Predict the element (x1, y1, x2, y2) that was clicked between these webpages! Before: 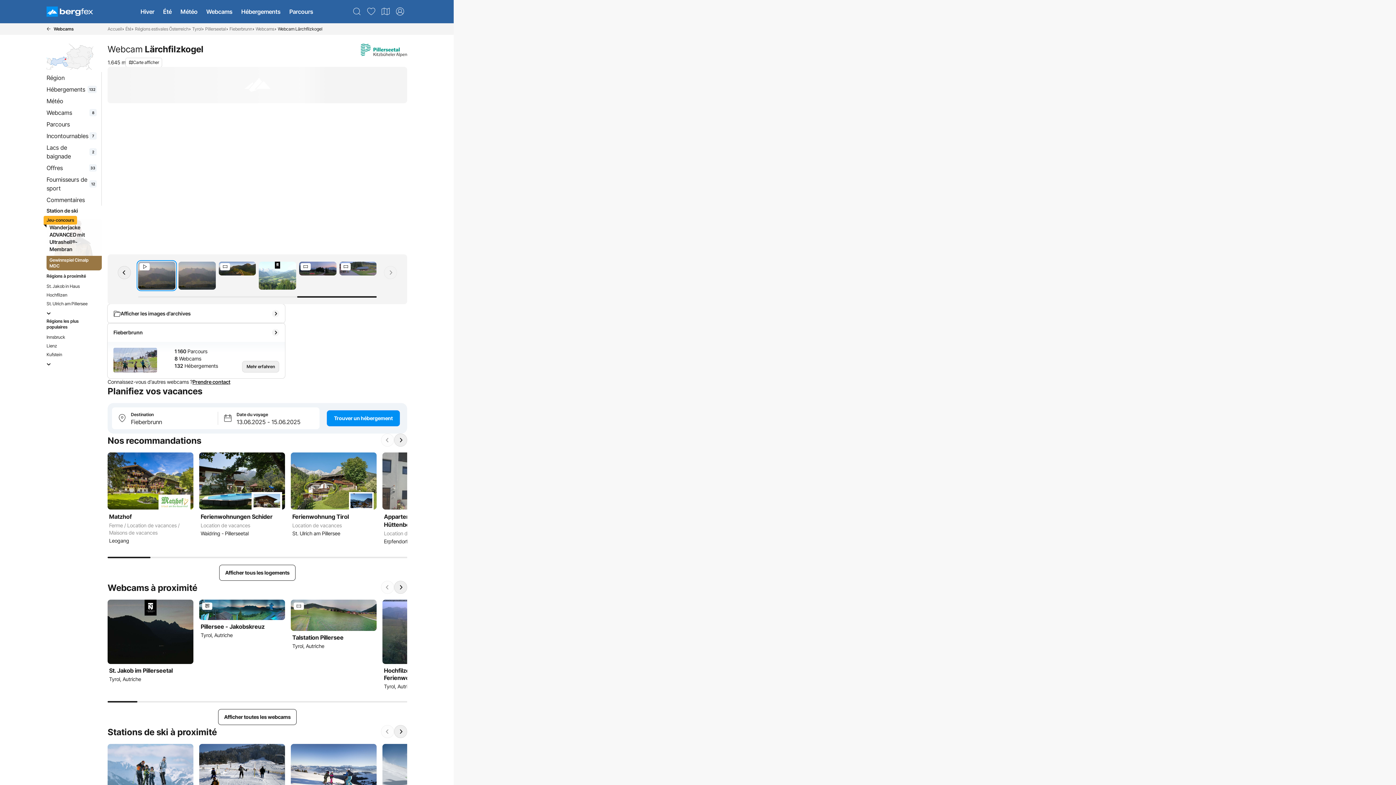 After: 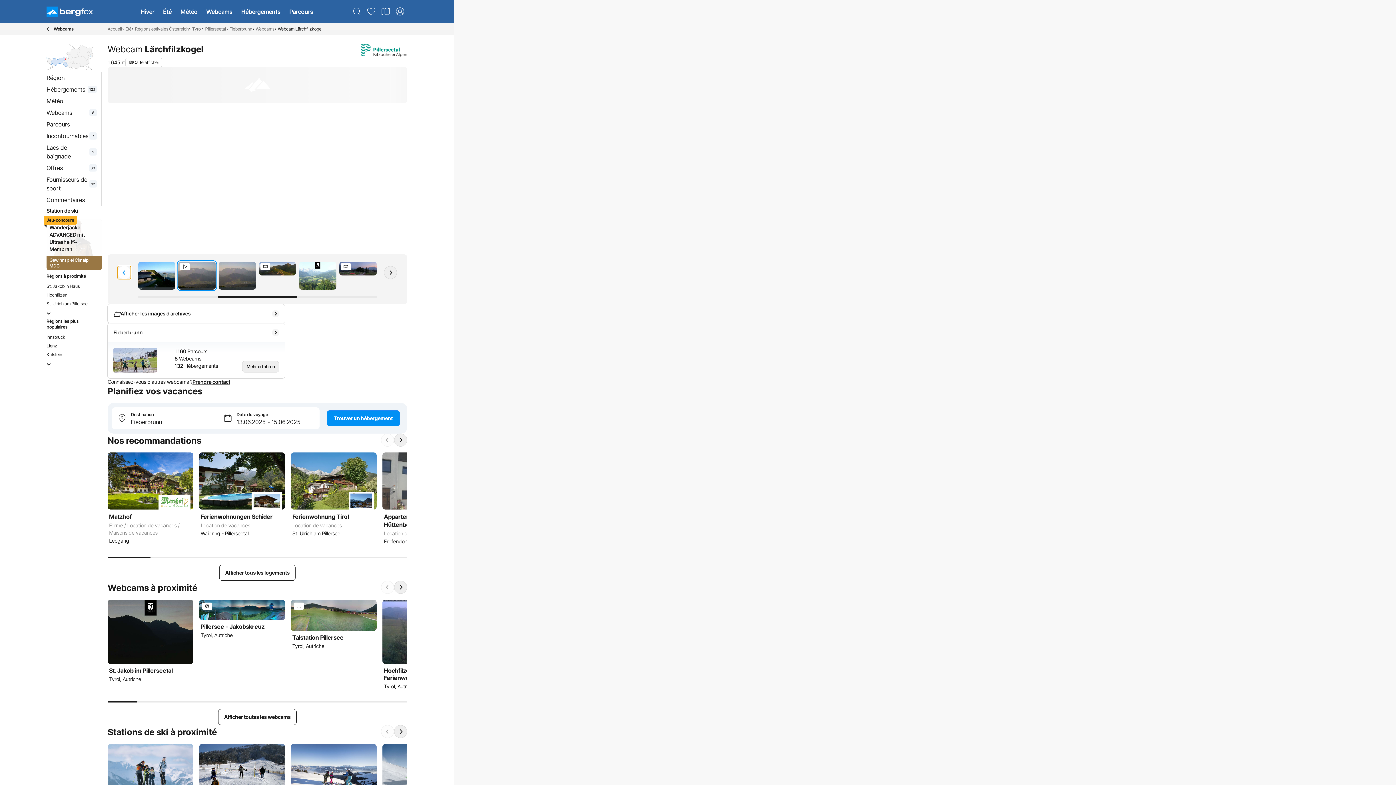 Action: label: Previous slide bbox: (117, 266, 130, 279)